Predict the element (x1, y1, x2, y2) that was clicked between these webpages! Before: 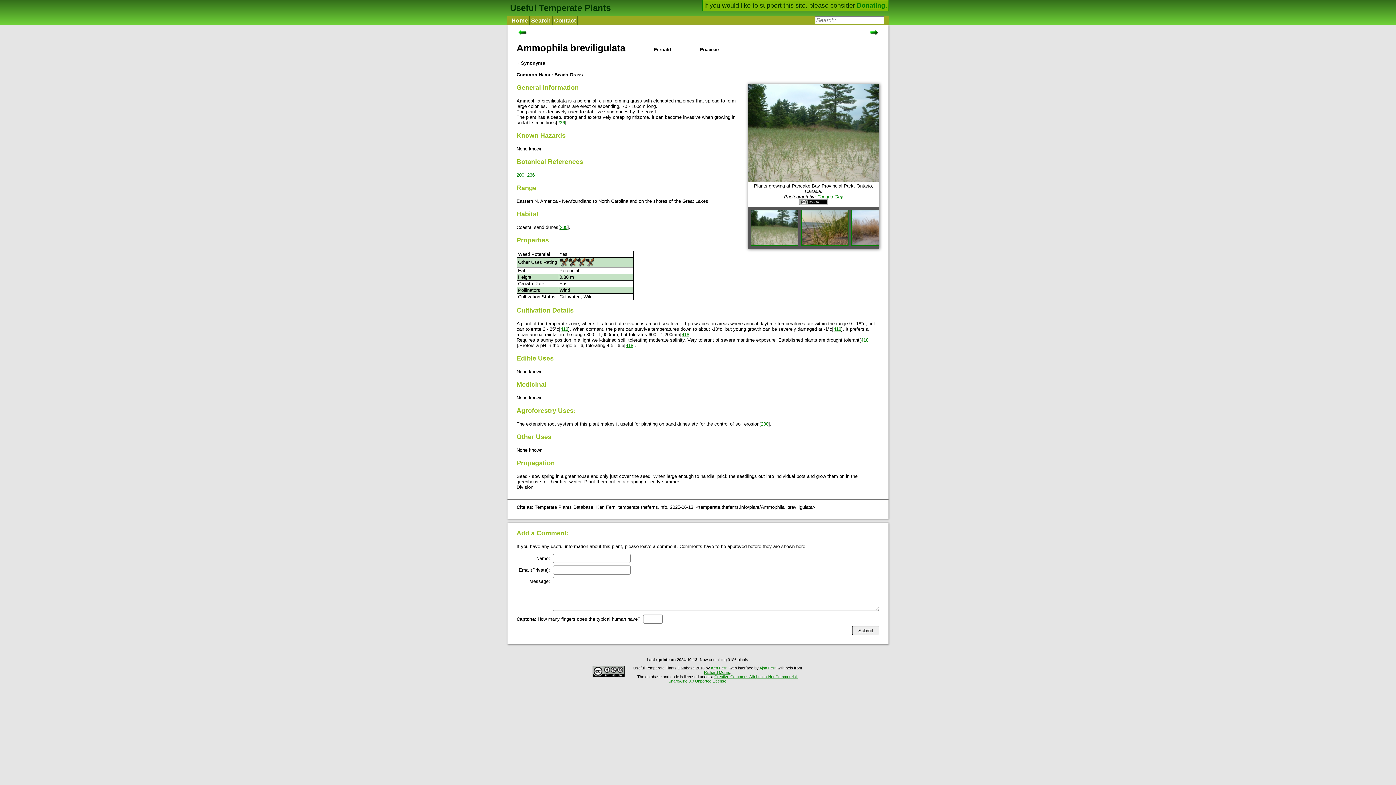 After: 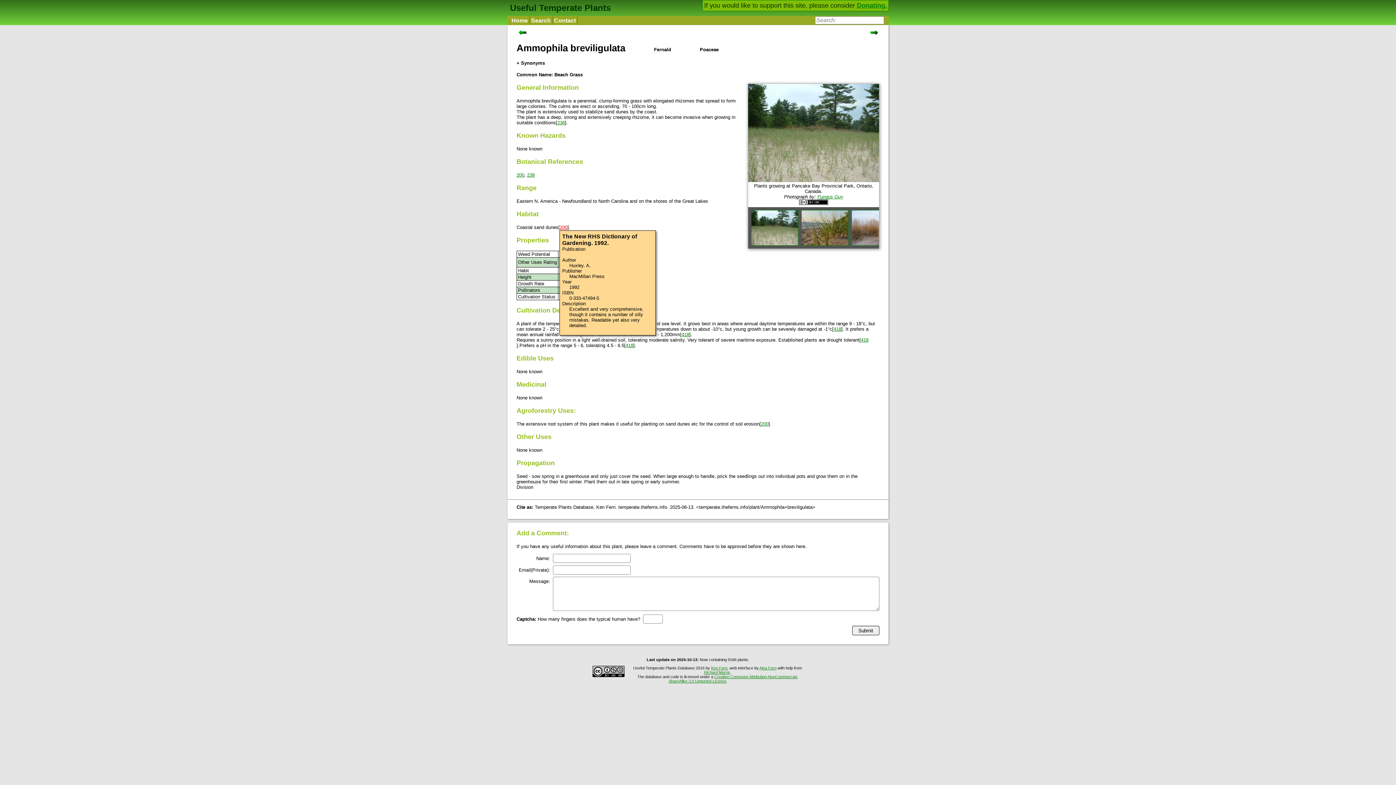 Action: bbox: (560, 224, 567, 230) label: 200